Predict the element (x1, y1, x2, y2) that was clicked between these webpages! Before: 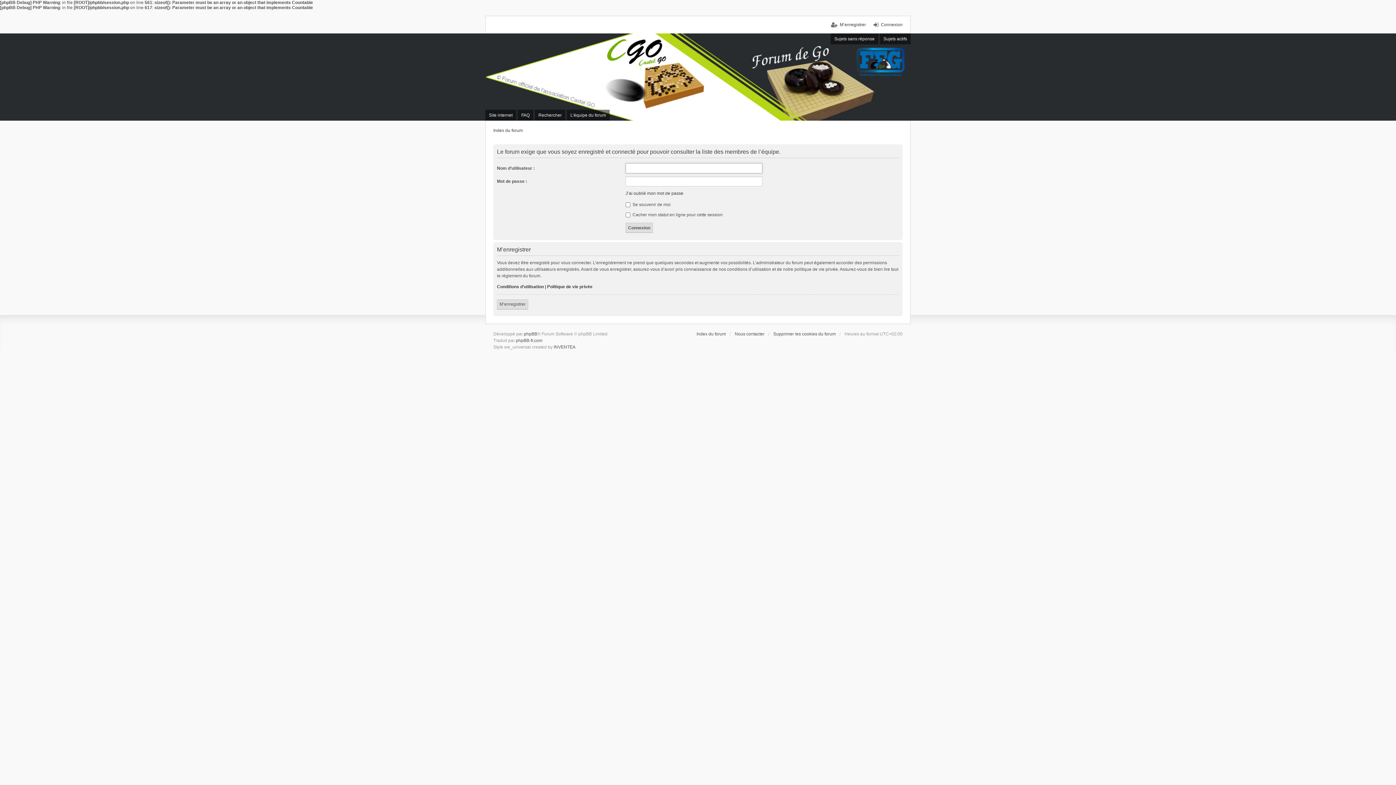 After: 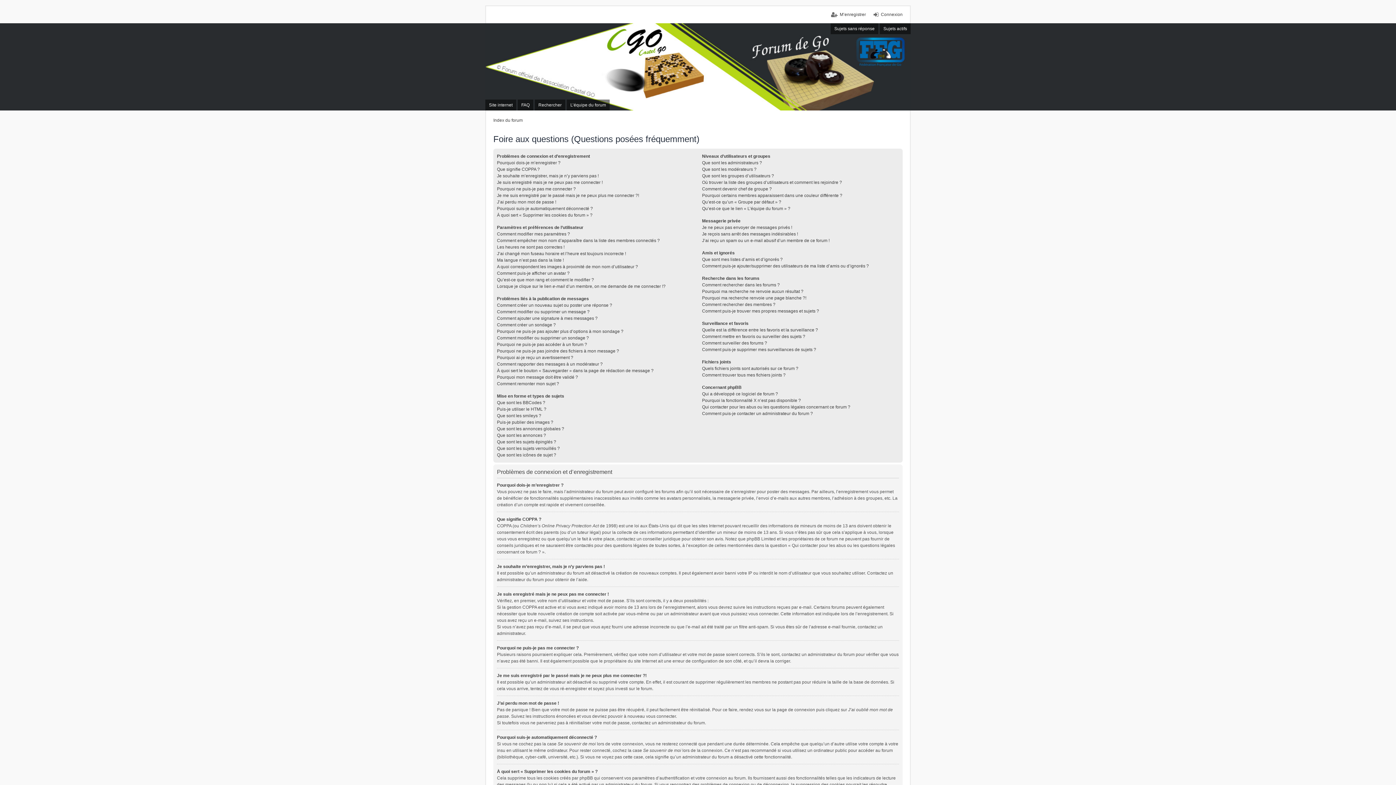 Action: bbox: (517, 109, 533, 120) label: FAQ